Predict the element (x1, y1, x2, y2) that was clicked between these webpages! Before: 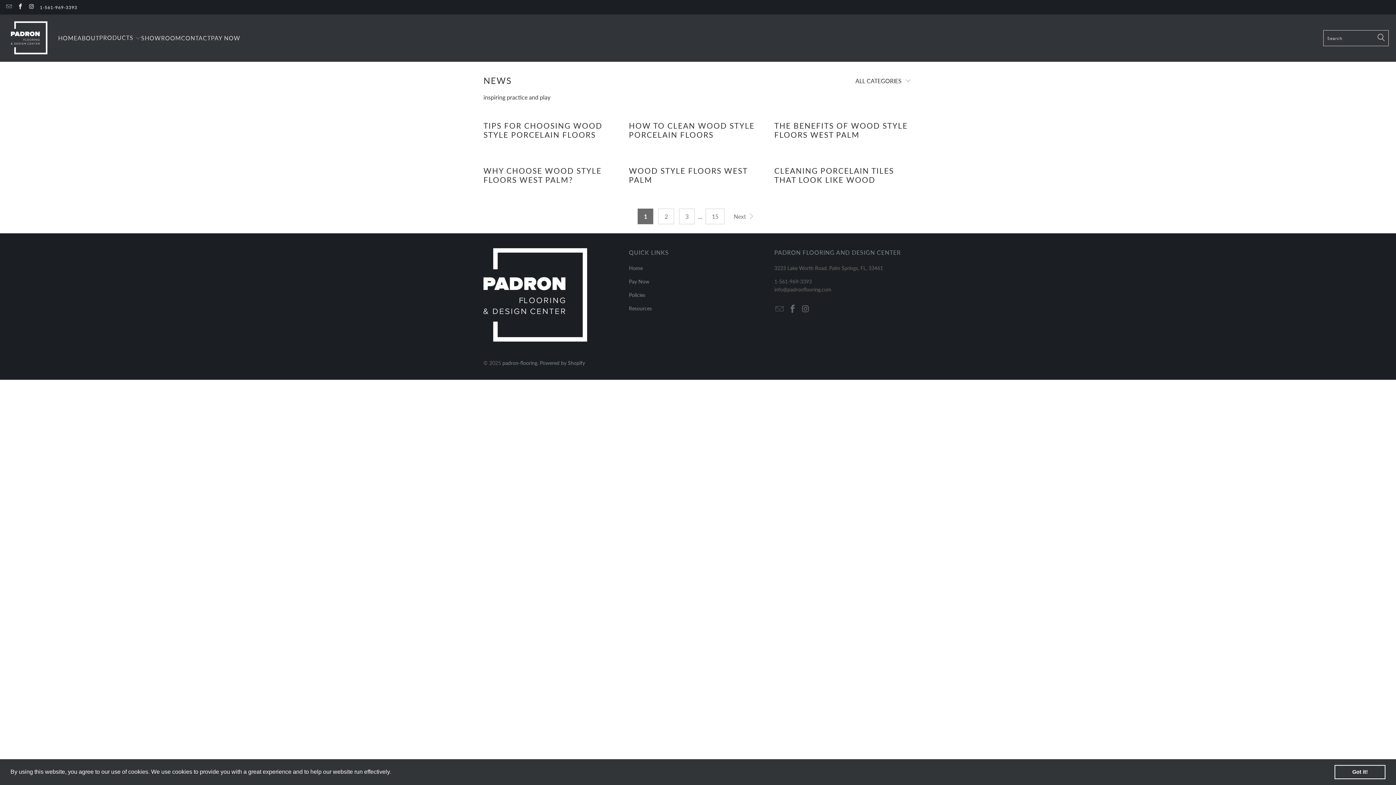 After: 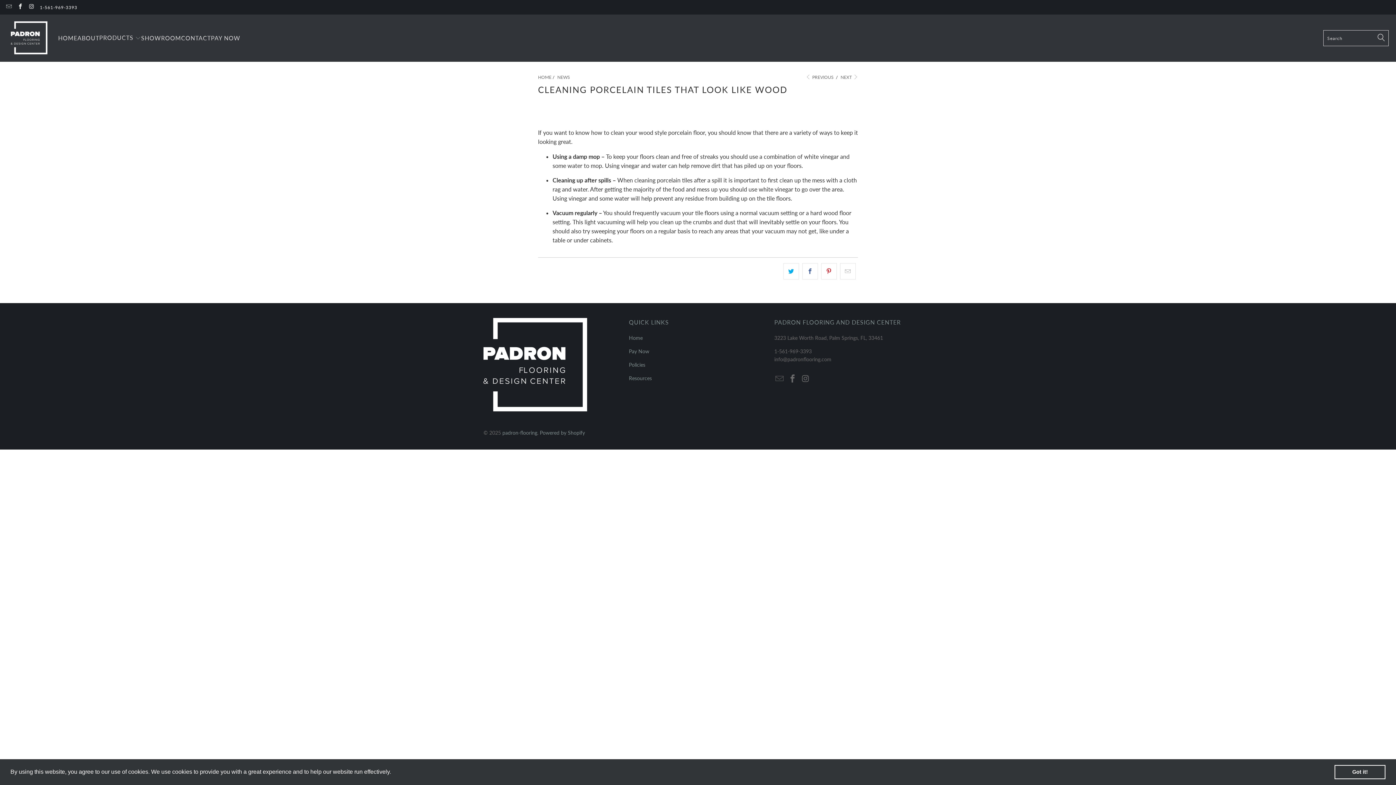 Action: bbox: (774, 166, 894, 184) label: CLEANING PORCELAIN TILES THAT LOOK LIKE WOOD